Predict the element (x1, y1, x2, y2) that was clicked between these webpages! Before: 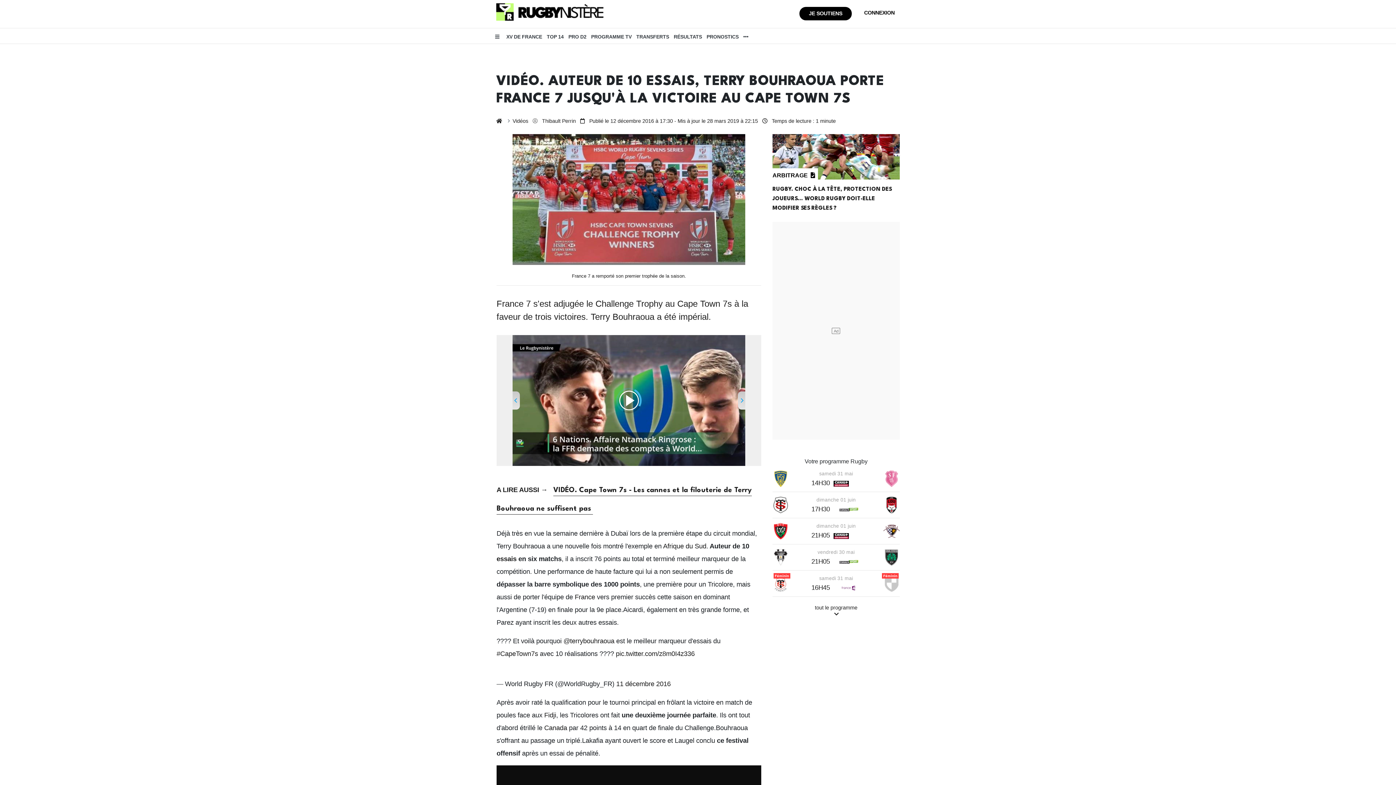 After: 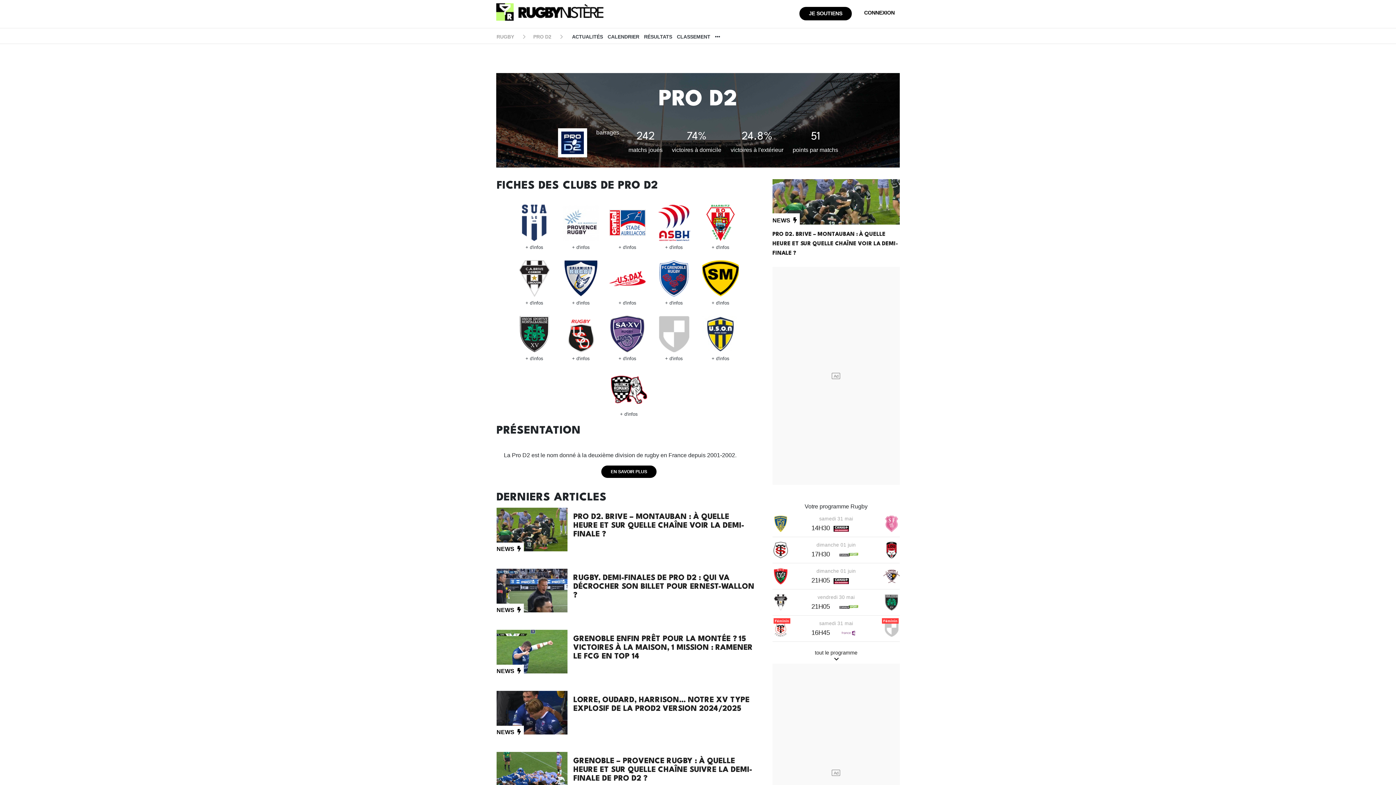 Action: label: PRO D2 bbox: (568, 33, 588, 40)